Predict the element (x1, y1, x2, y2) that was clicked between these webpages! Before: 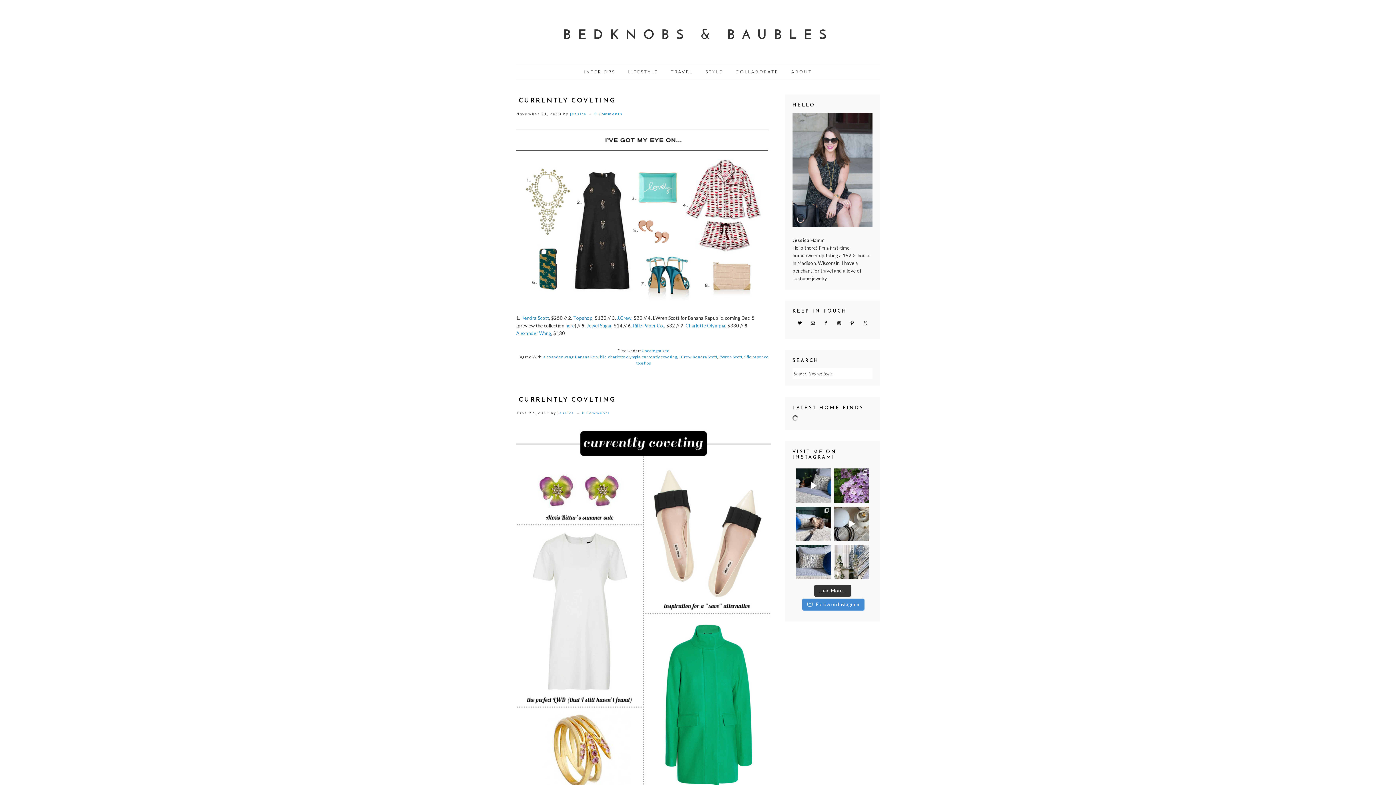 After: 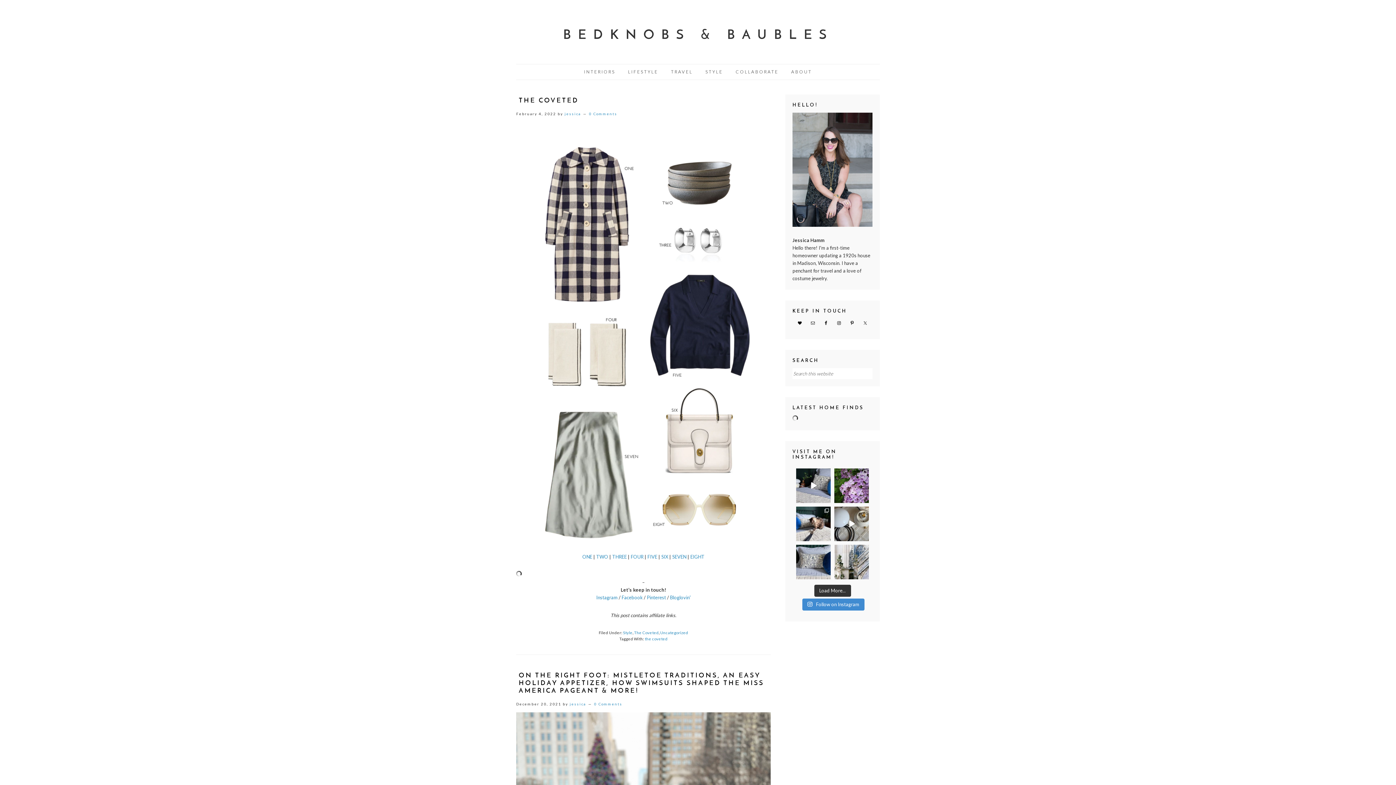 Action: bbox: (641, 348, 669, 352) label: Uncategorized